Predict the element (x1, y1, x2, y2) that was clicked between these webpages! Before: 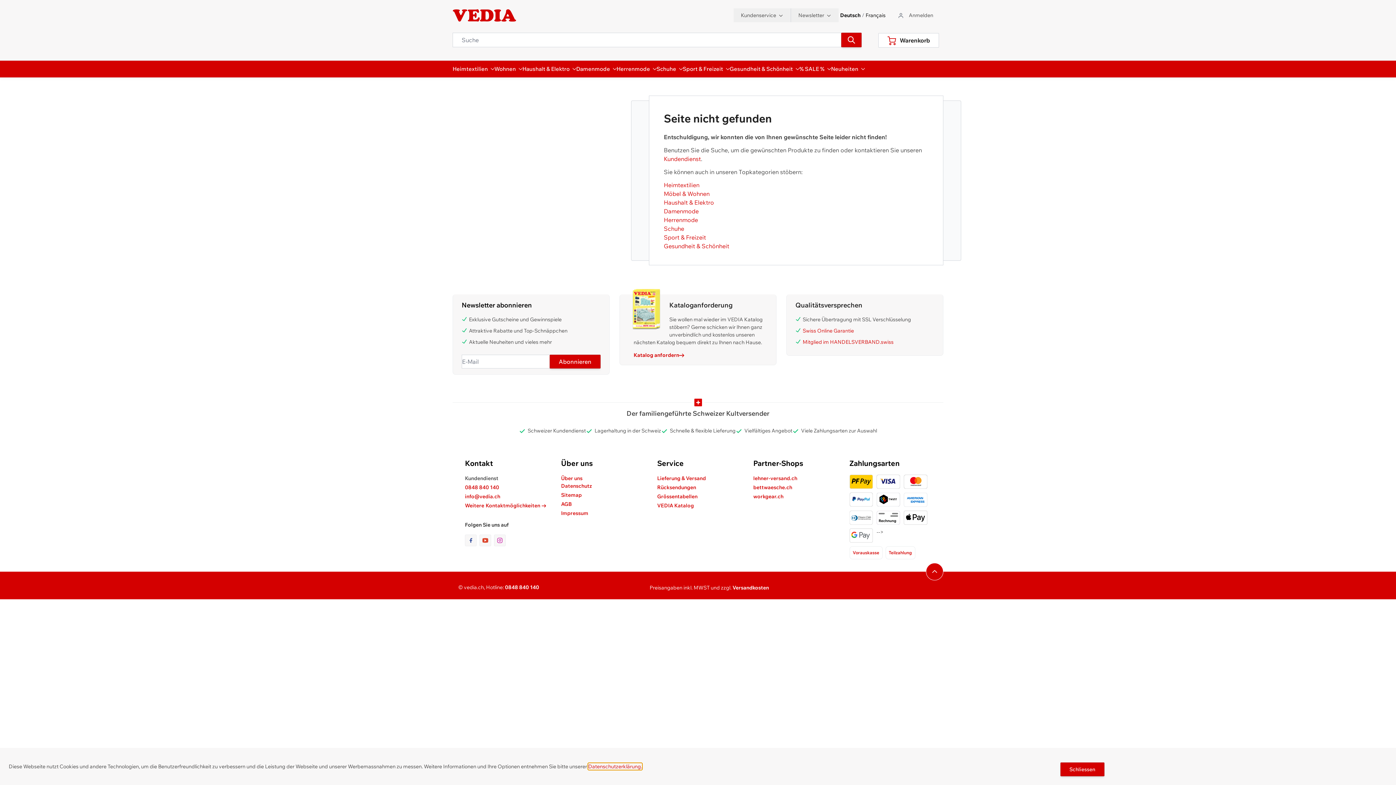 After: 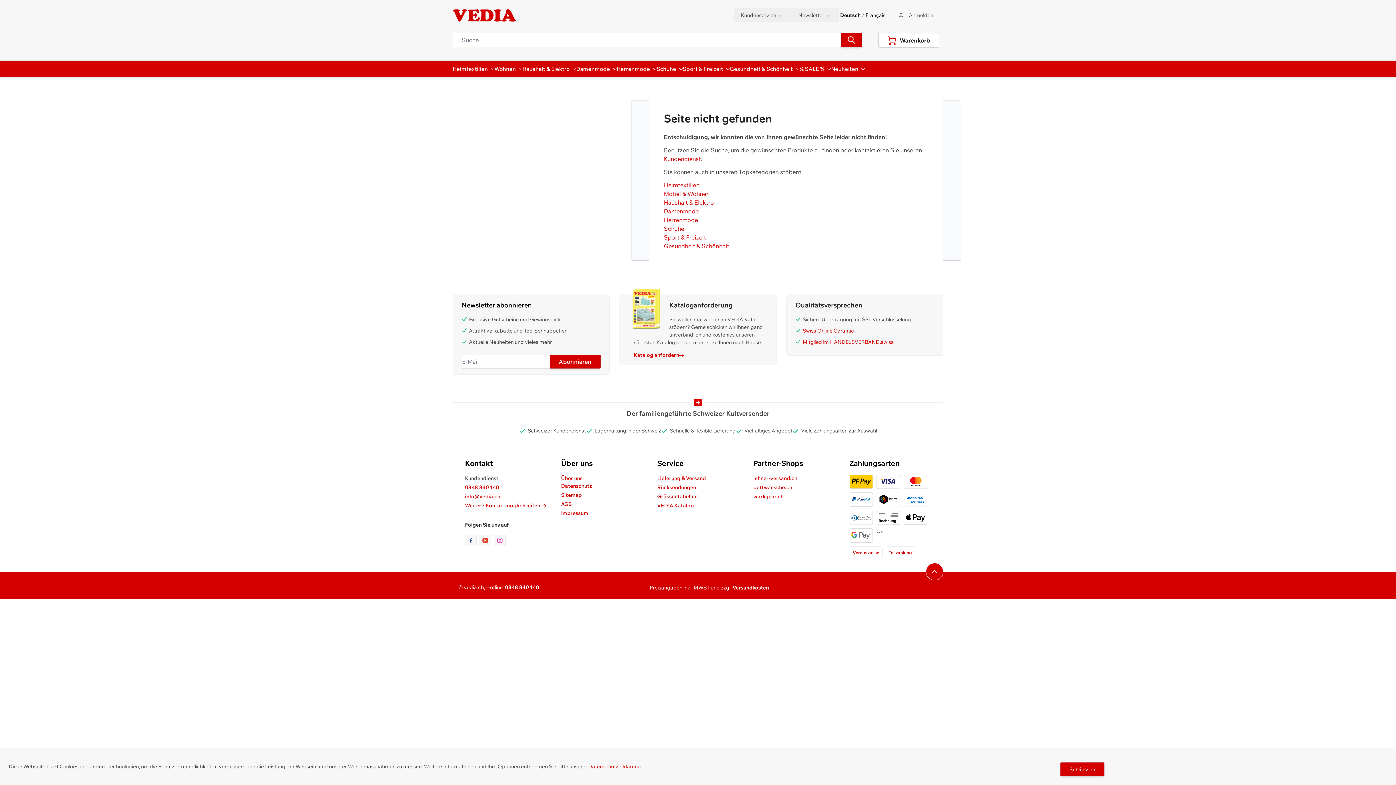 Action: bbox: (494, 534, 505, 546) label: Link zur Instagram-Seite